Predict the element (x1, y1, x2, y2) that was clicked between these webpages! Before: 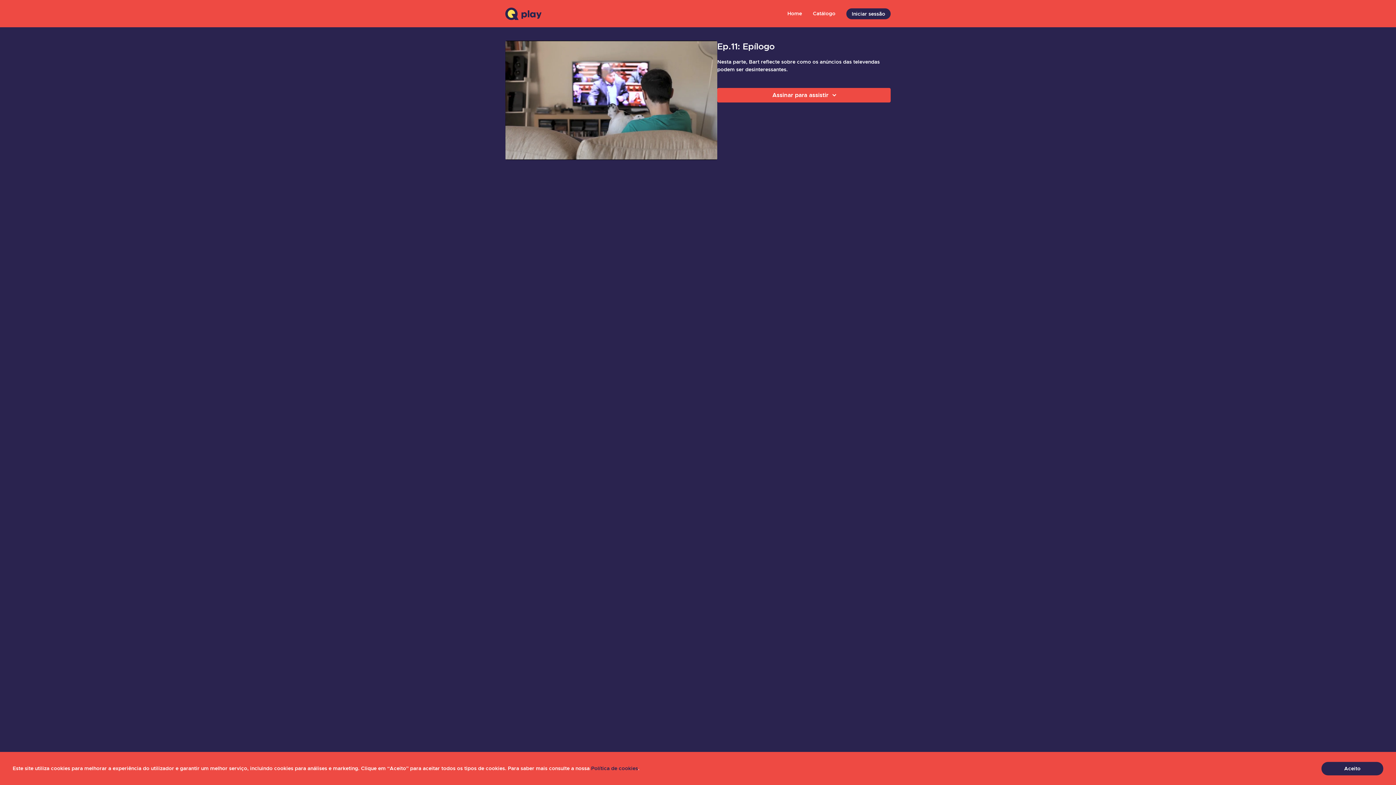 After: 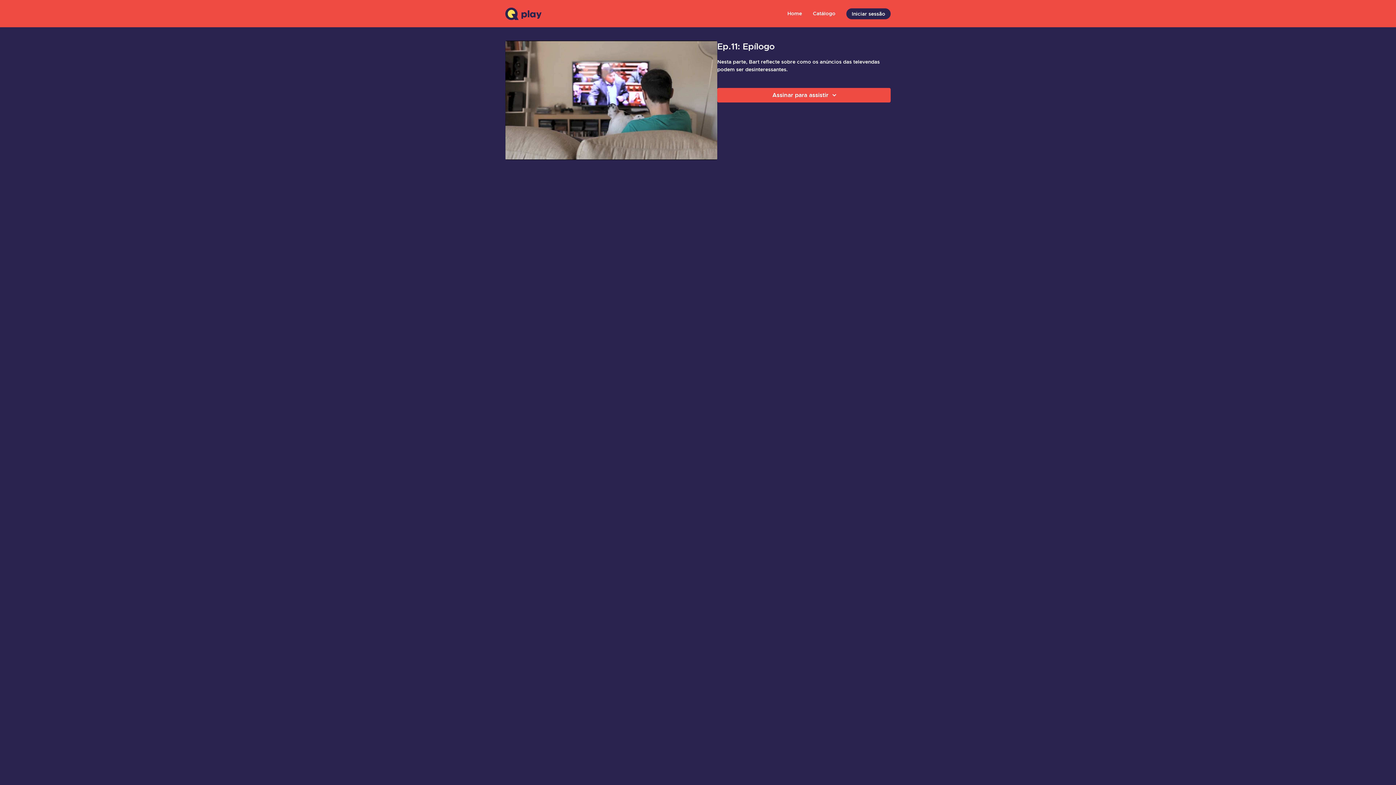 Action: label: Aceito bbox: (1321, 762, 1383, 775)